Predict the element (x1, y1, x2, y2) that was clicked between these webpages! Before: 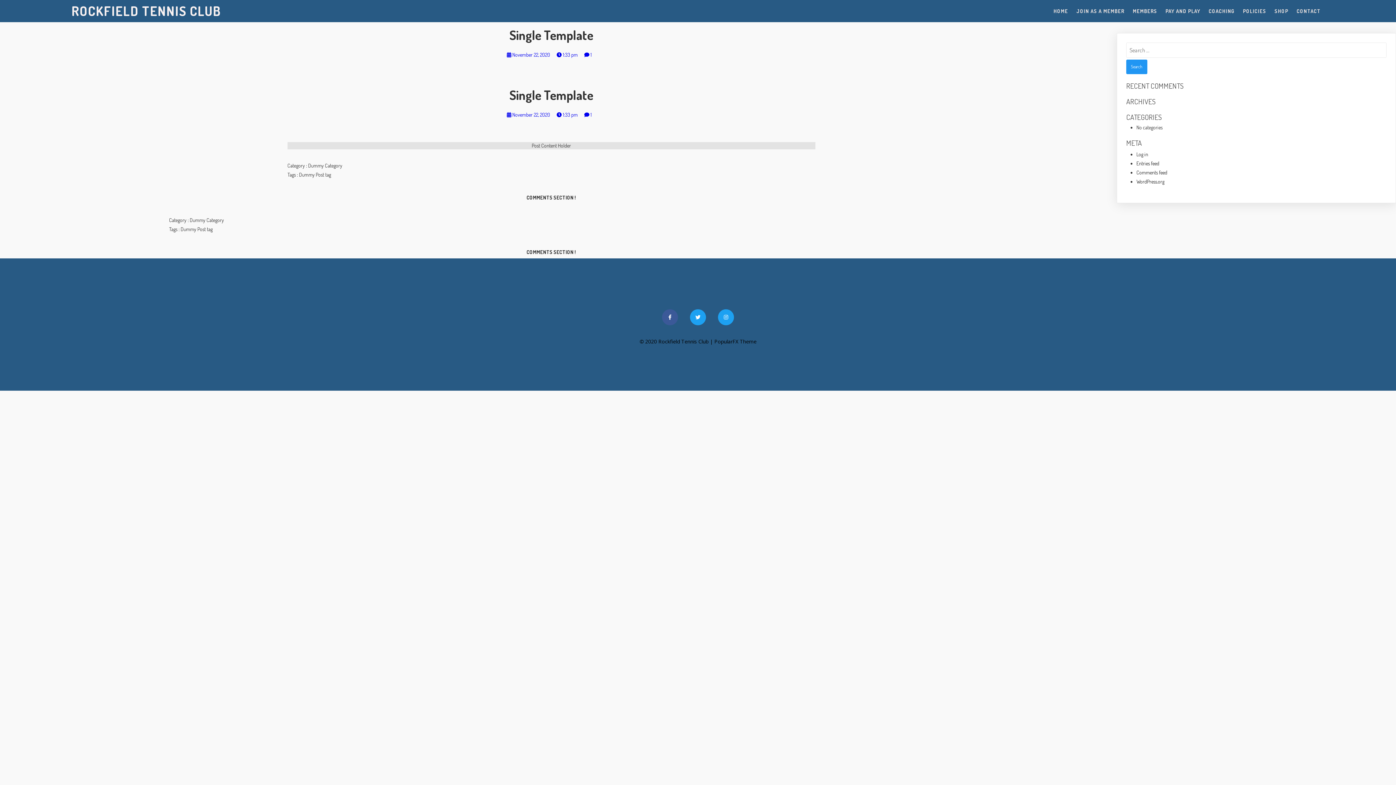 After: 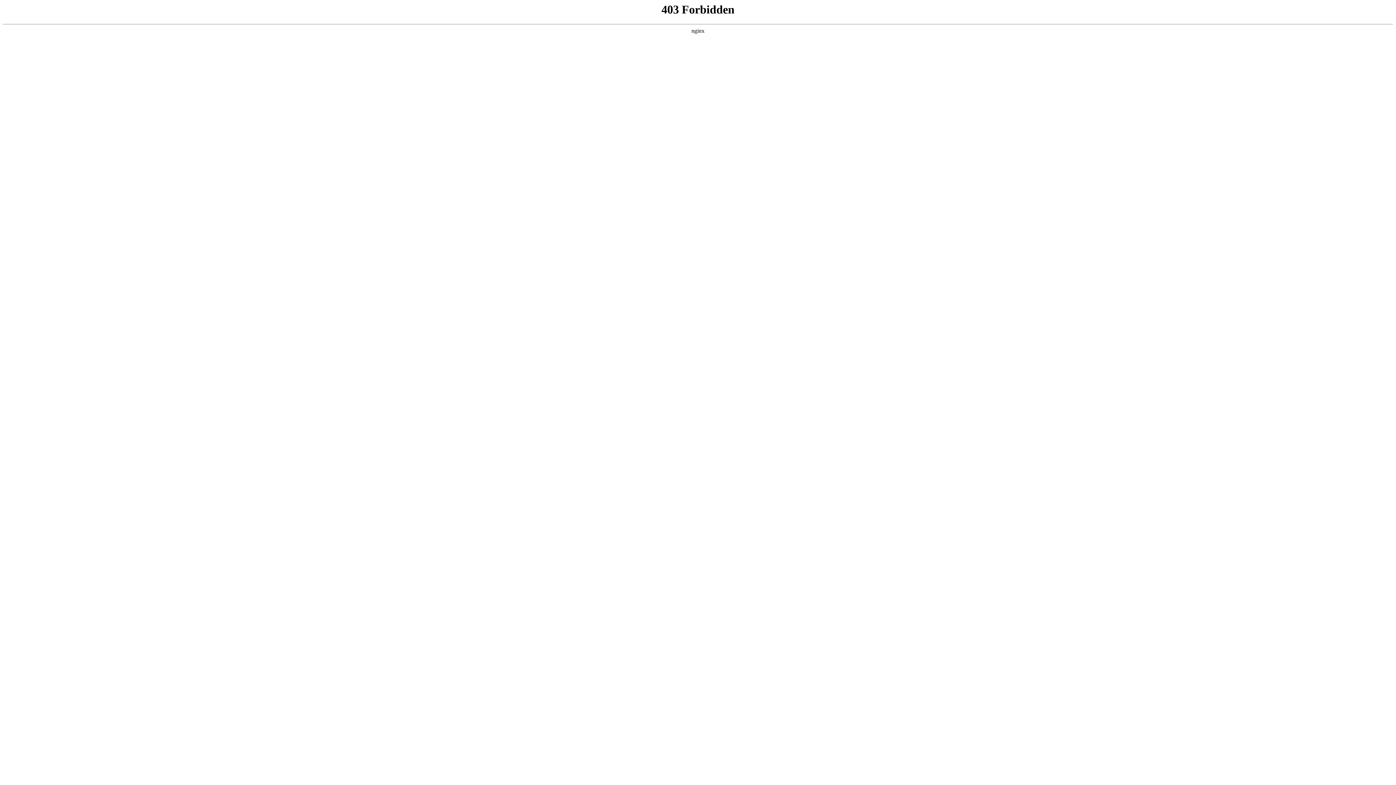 Action: bbox: (1136, 178, 1164, 184) label: WordPress.org